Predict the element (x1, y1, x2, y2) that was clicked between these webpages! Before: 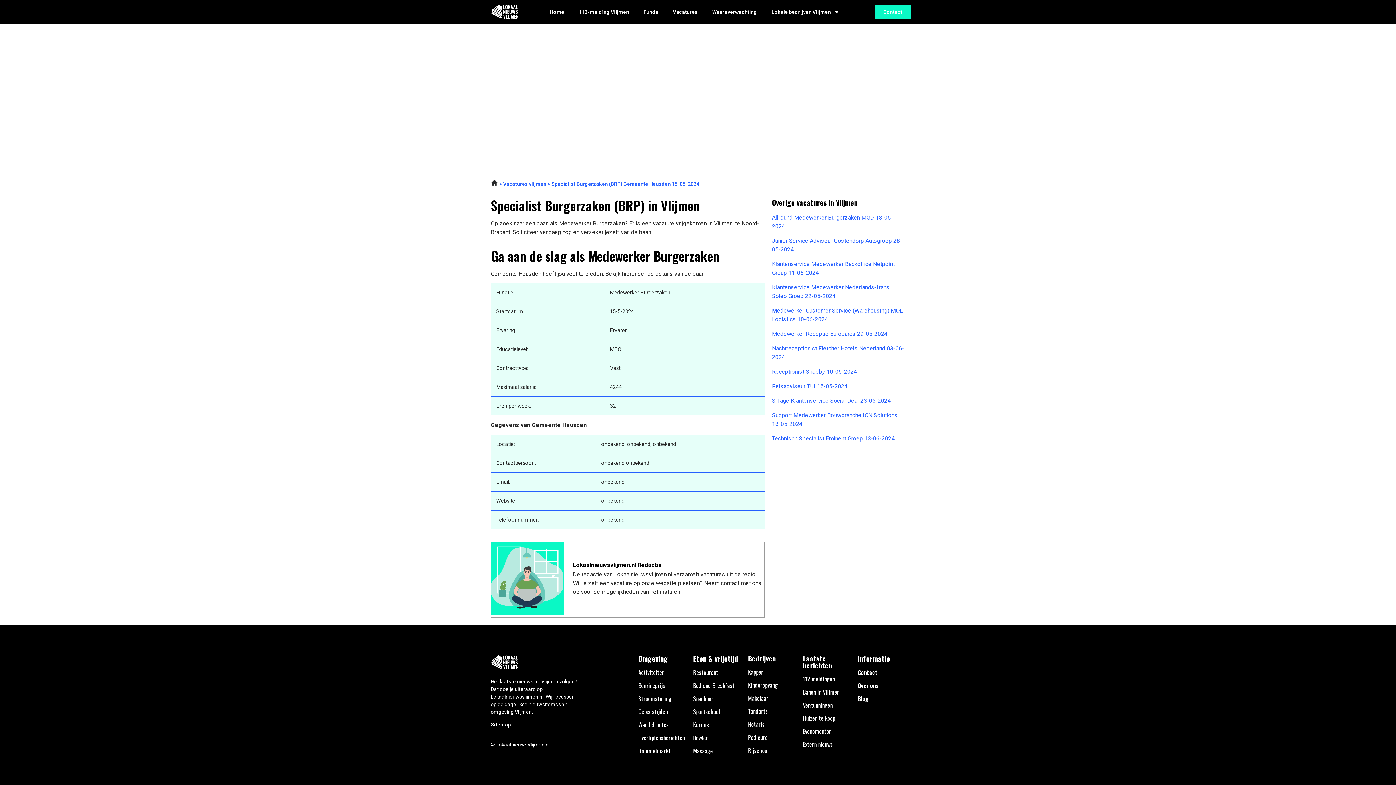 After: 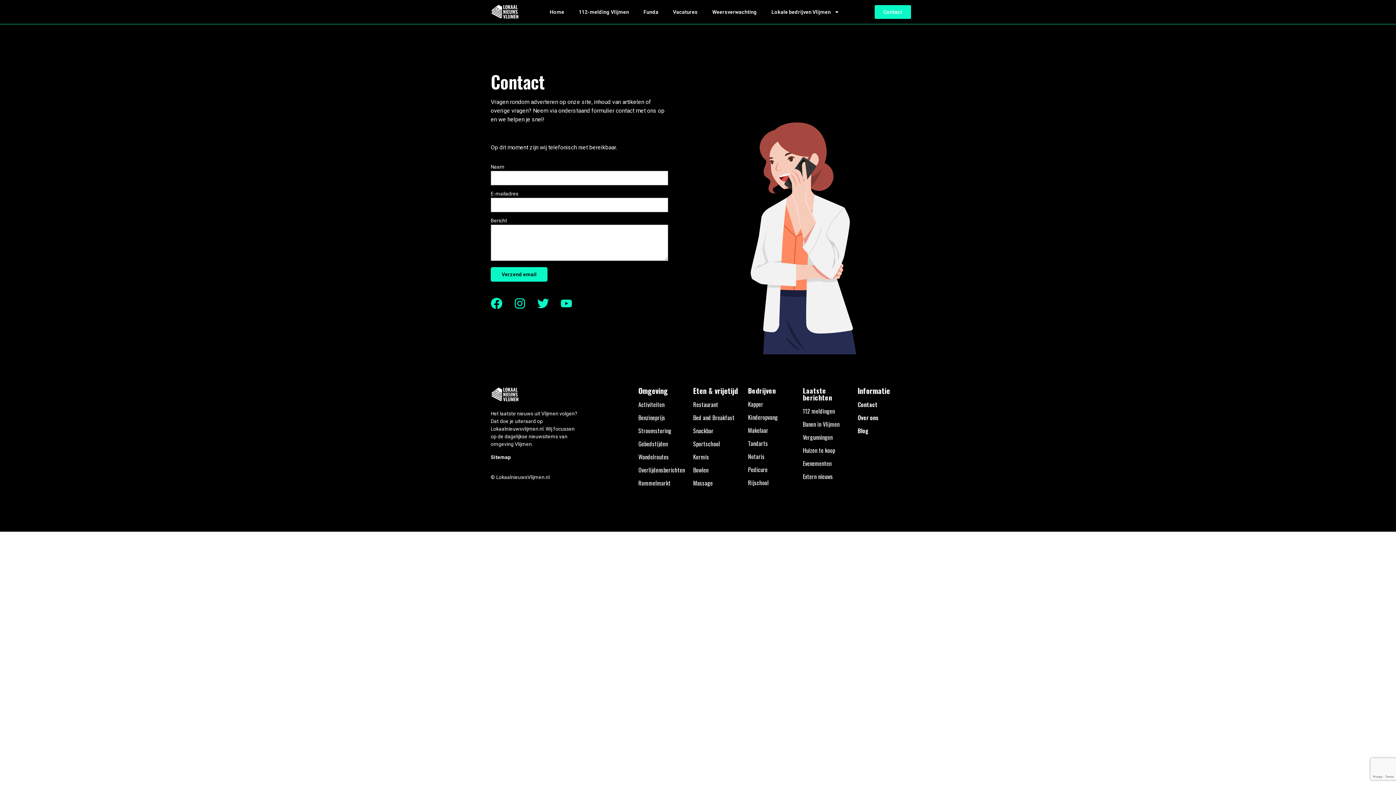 Action: bbox: (857, 668, 877, 676) label: Contact